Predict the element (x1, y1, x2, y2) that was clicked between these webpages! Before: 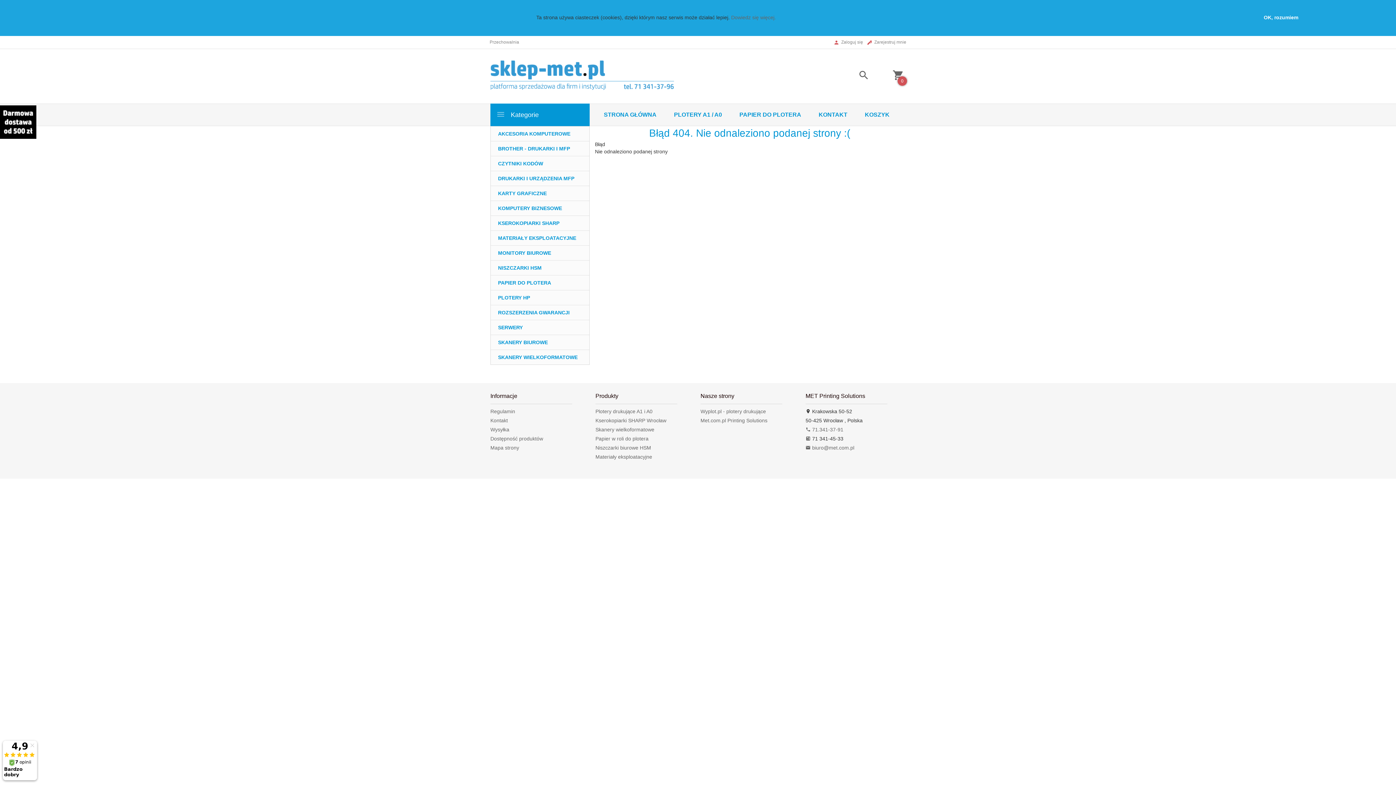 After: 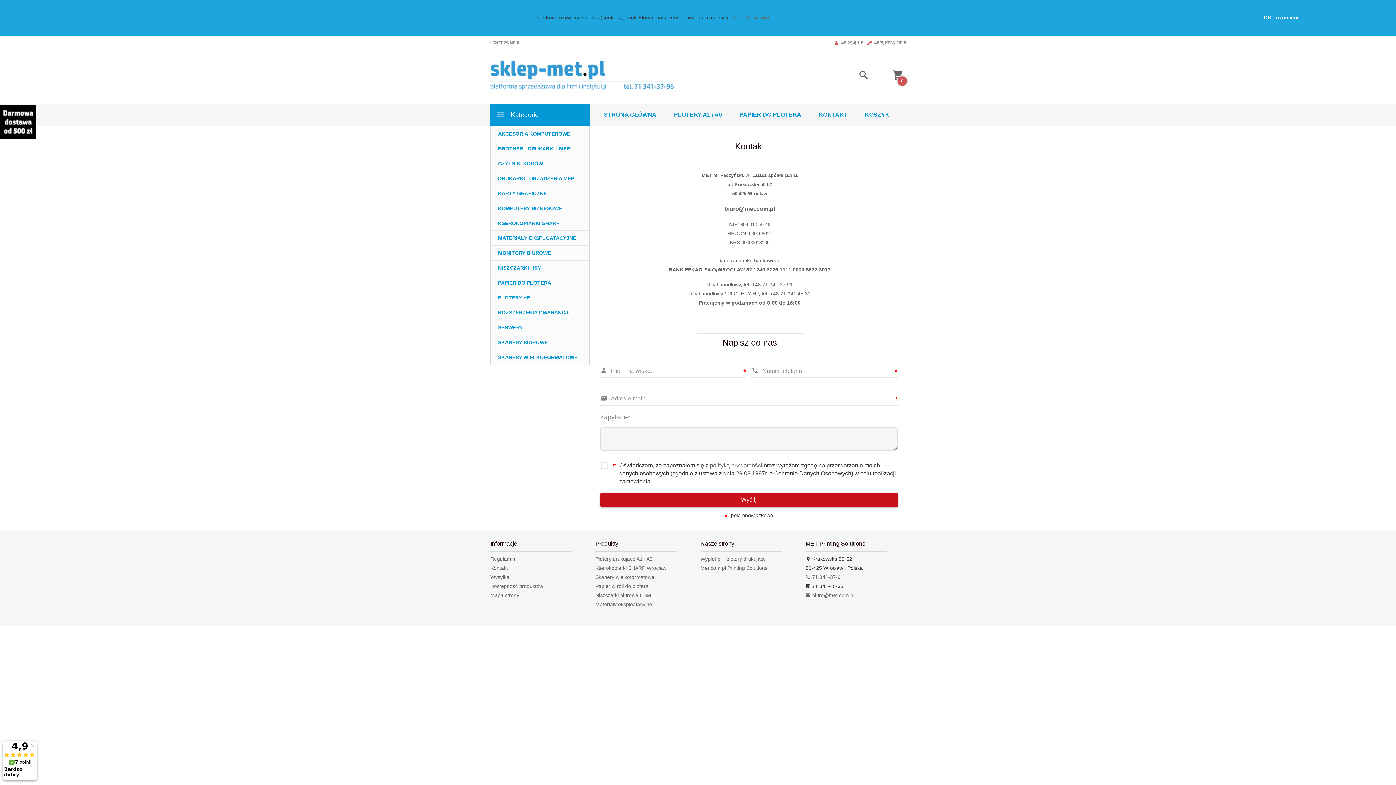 Action: label: KONTAKT bbox: (810, 103, 856, 125)